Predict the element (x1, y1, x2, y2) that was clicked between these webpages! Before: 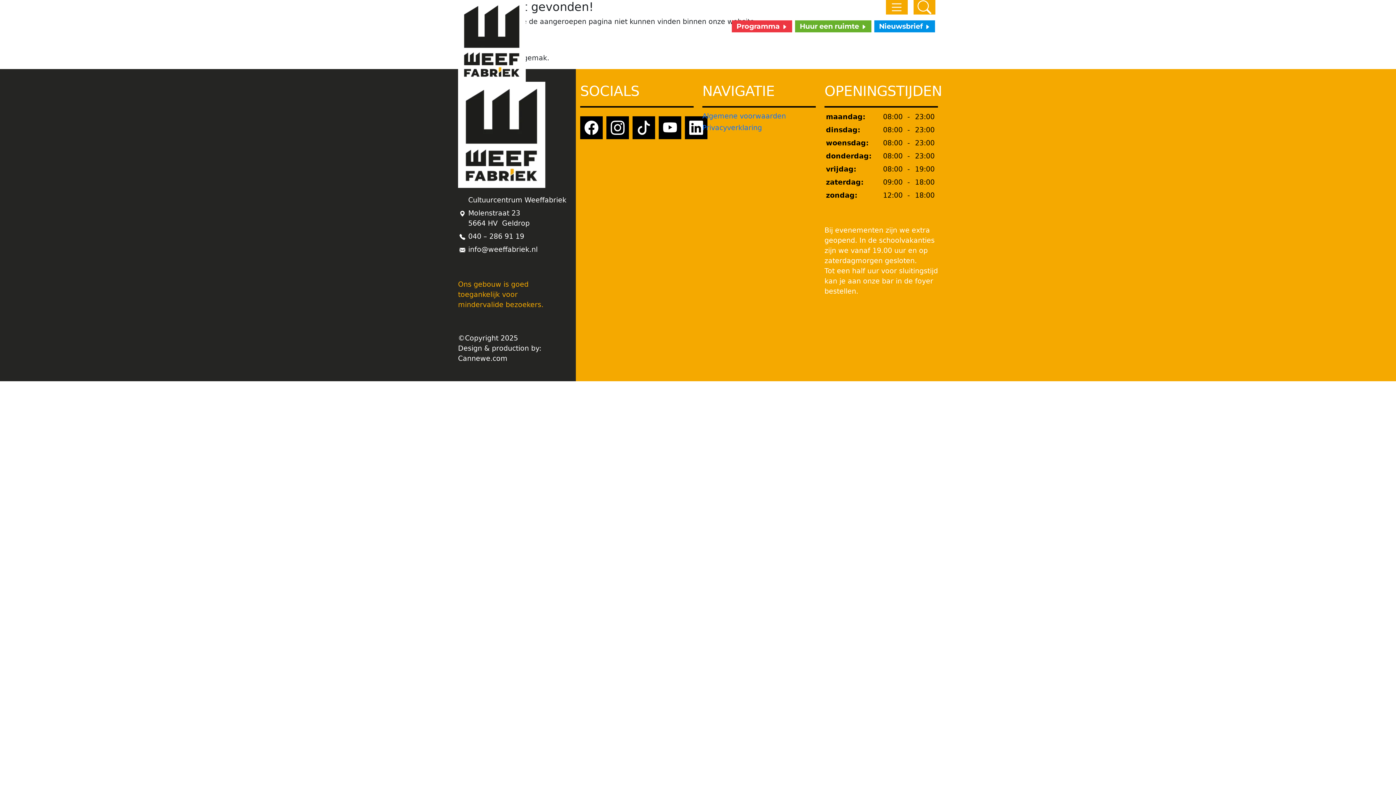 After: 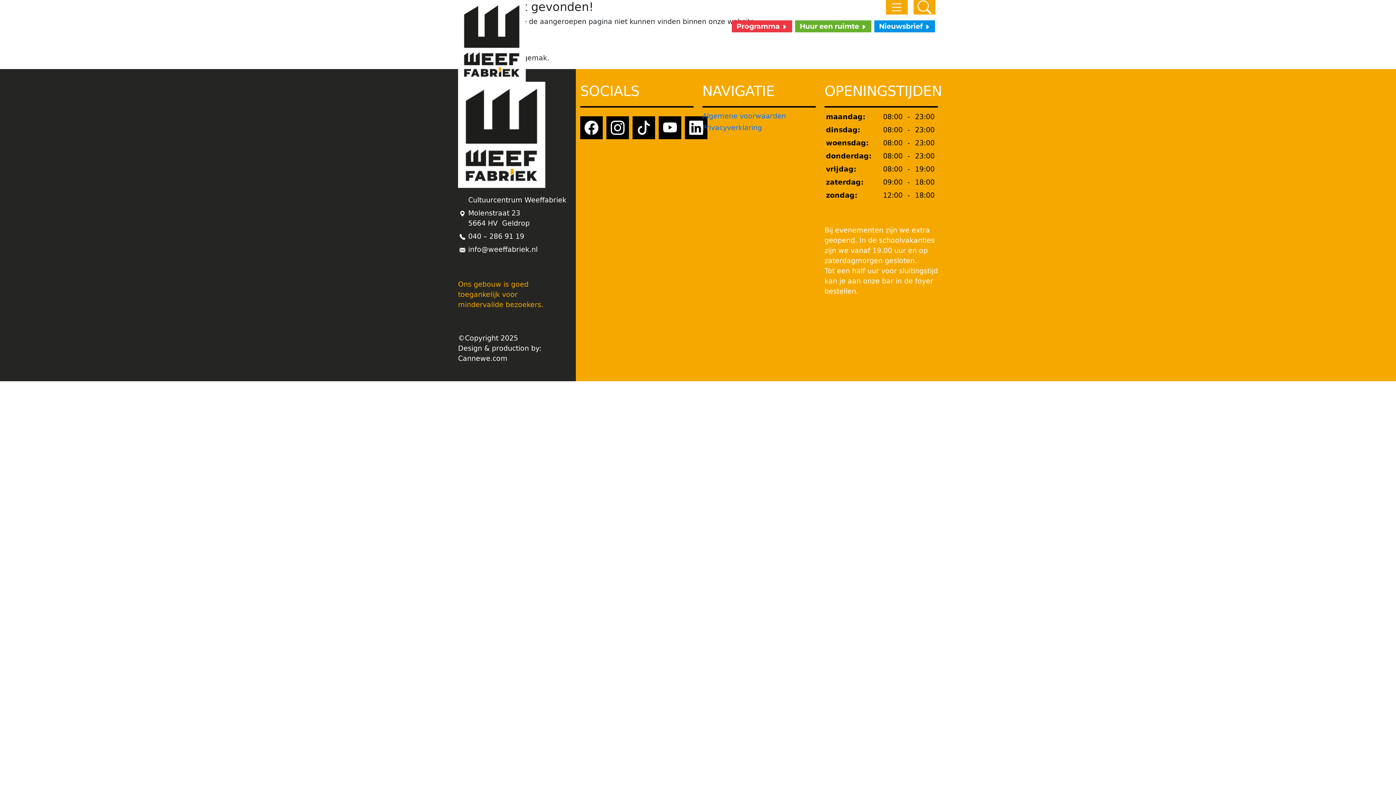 Action: bbox: (459, 245, 465, 253)